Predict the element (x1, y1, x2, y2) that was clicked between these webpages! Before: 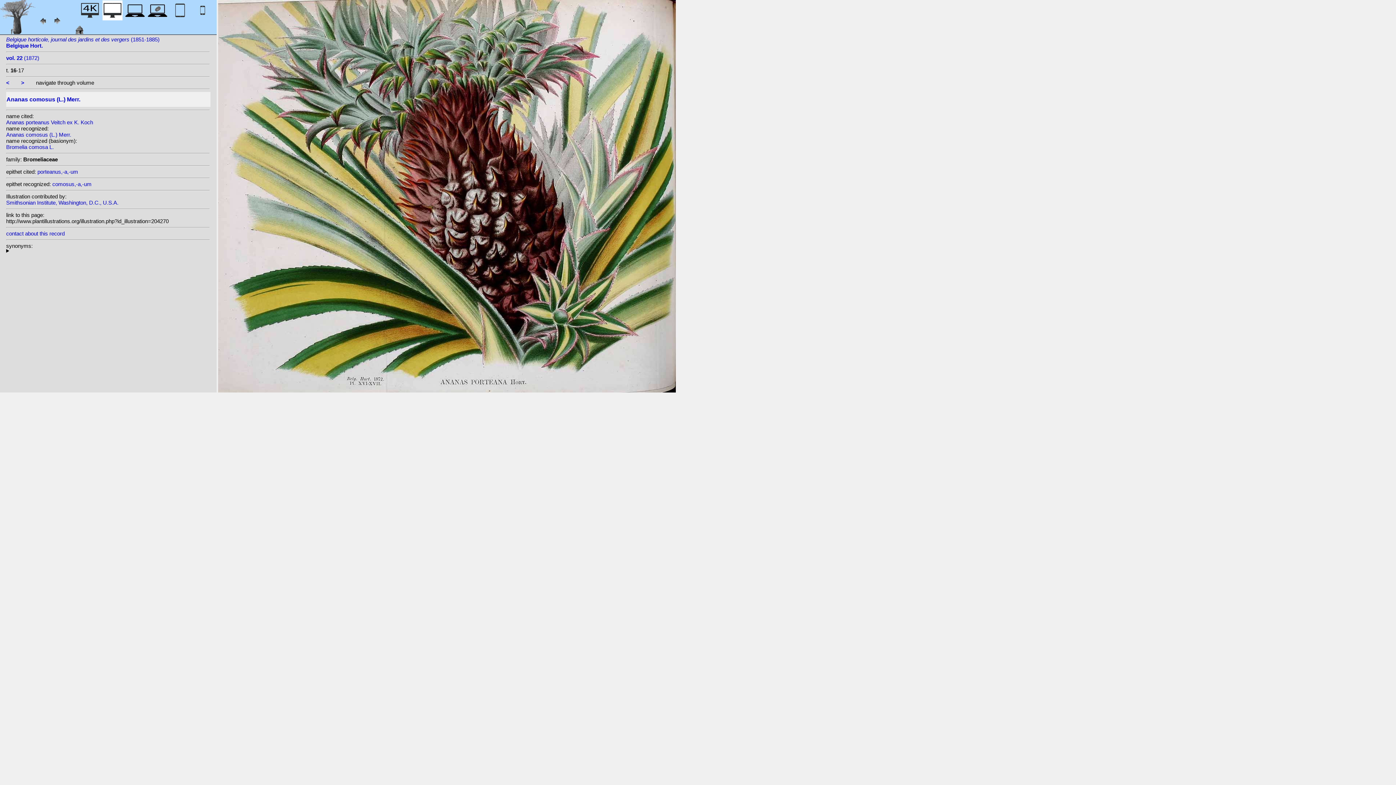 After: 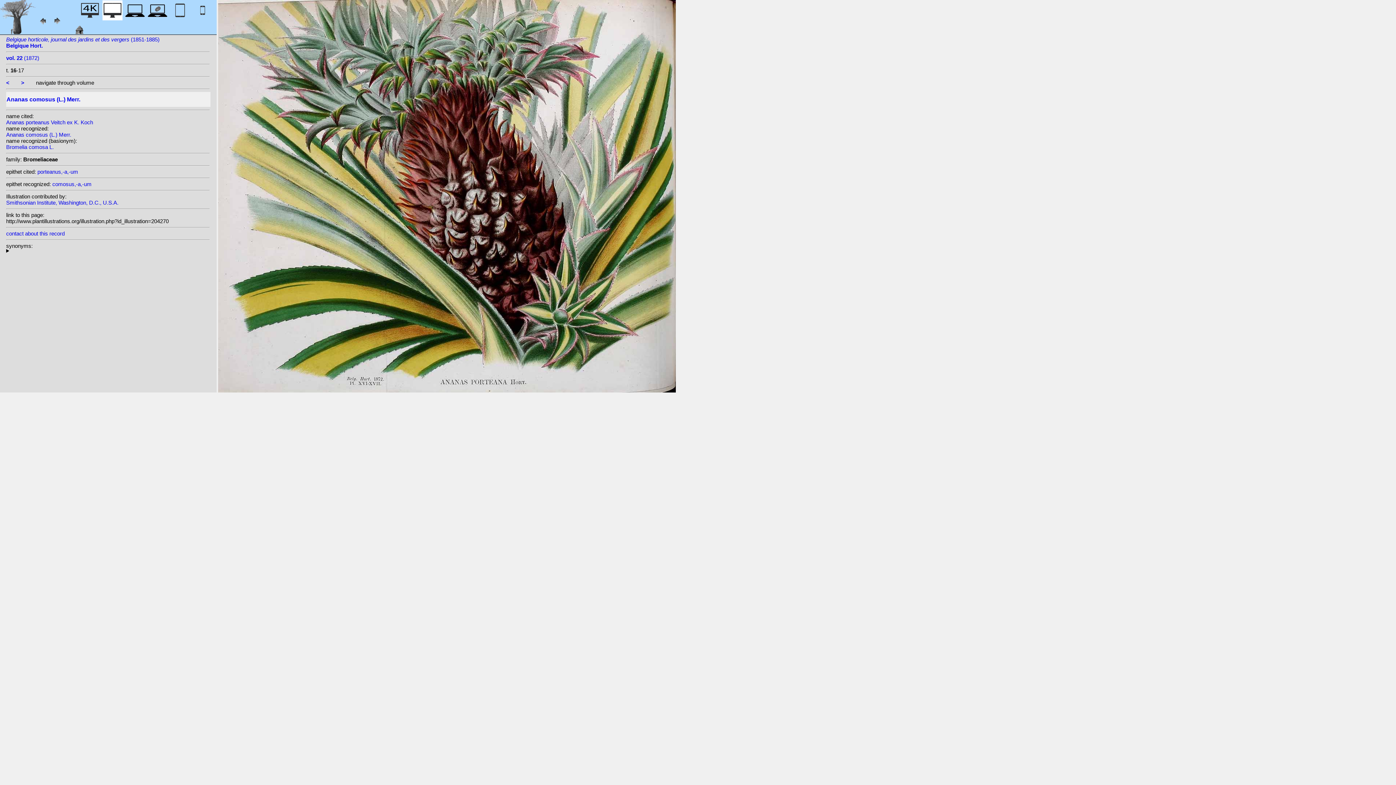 Action: bbox: (6, 230, 64, 236) label: contact about this record